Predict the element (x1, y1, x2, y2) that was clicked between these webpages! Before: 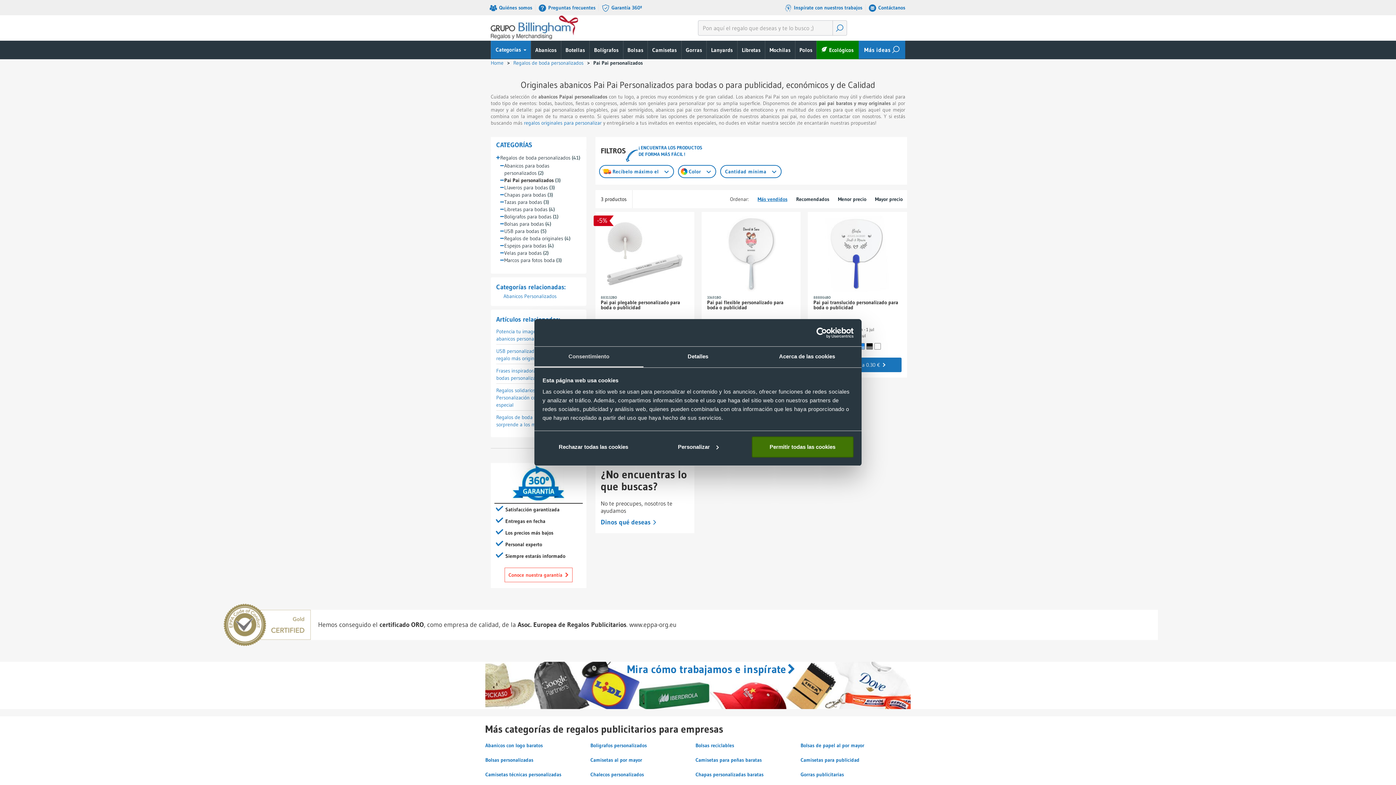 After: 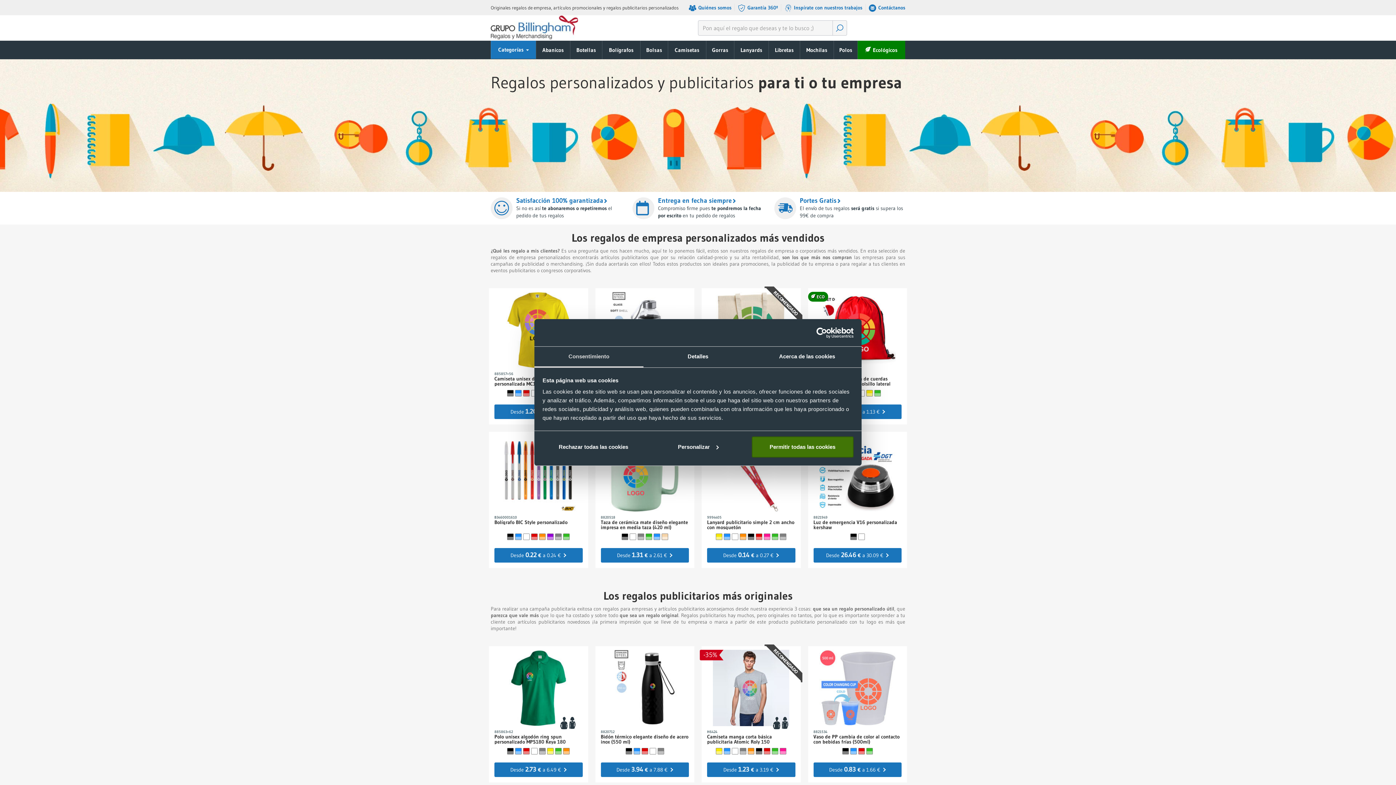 Action: bbox: (490, 15, 578, 40)